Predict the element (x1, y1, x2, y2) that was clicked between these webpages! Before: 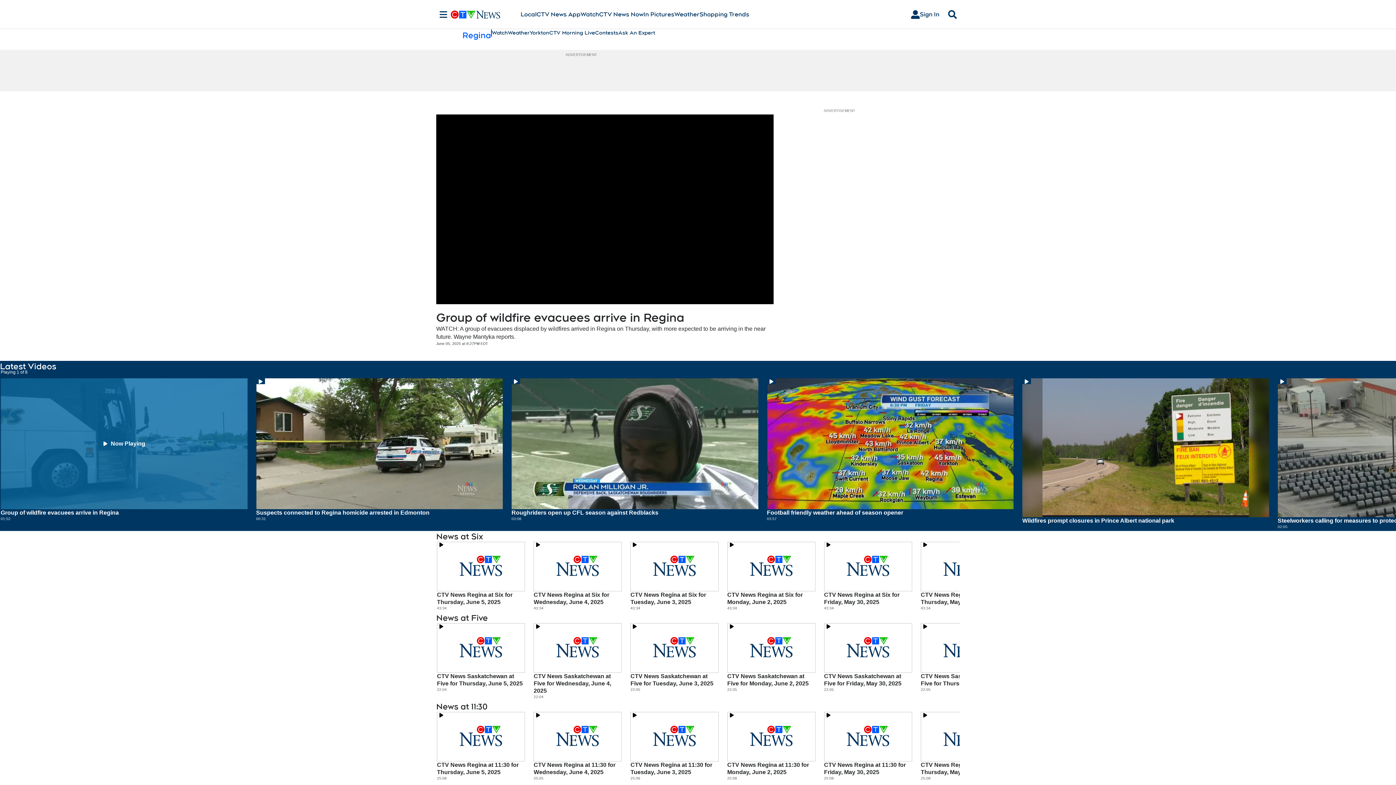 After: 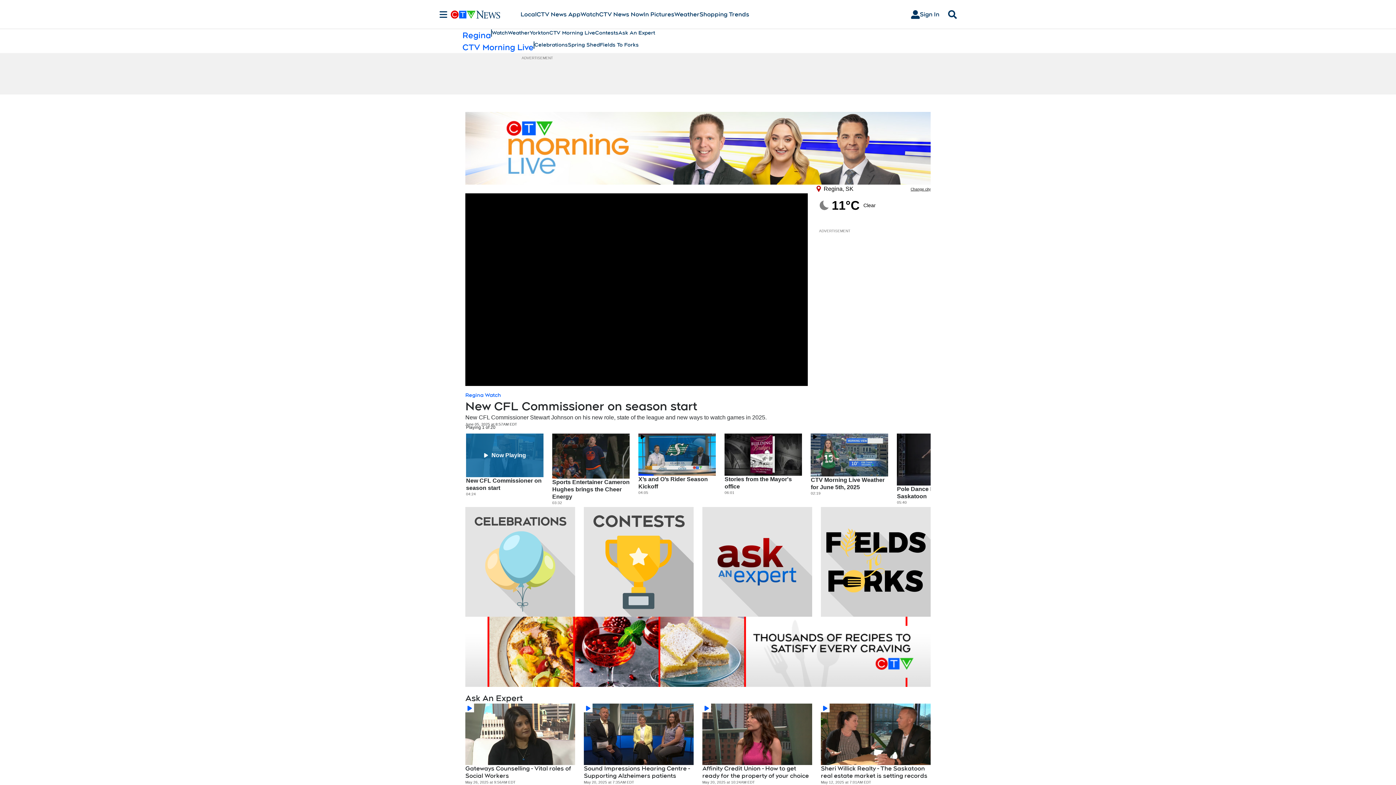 Action: label: CTV Morning Live bbox: (549, 29, 595, 36)